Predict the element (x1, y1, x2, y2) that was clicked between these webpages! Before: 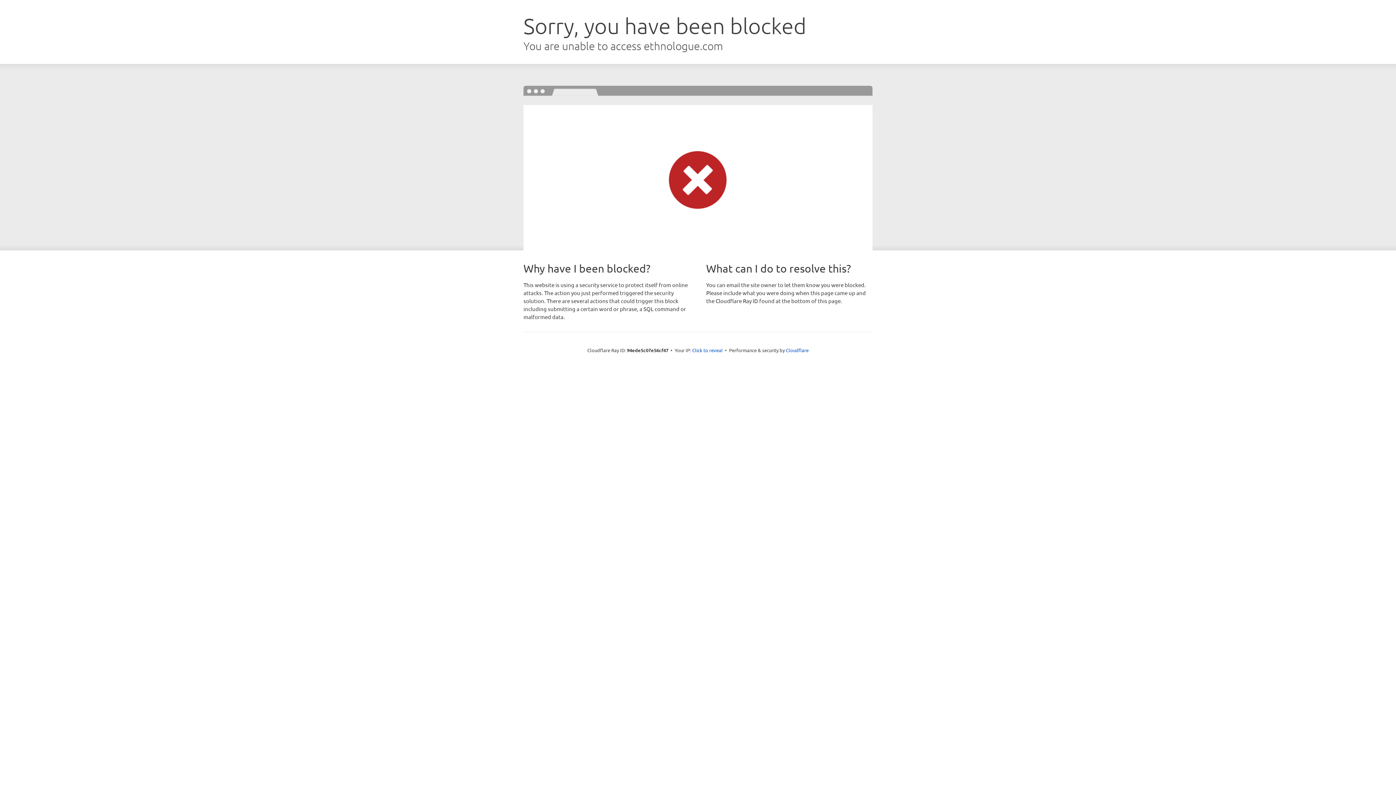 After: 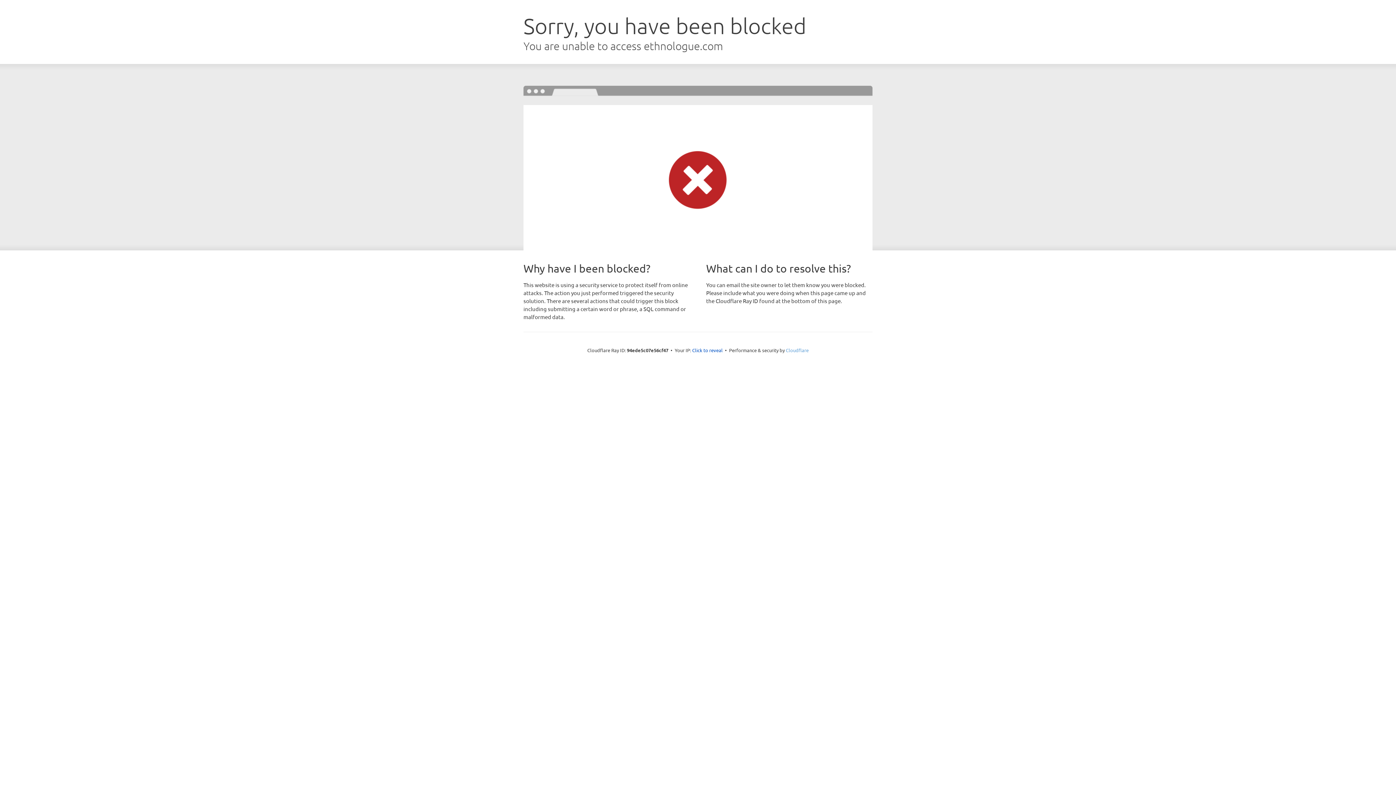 Action: label: Cloudflare bbox: (786, 347, 808, 353)